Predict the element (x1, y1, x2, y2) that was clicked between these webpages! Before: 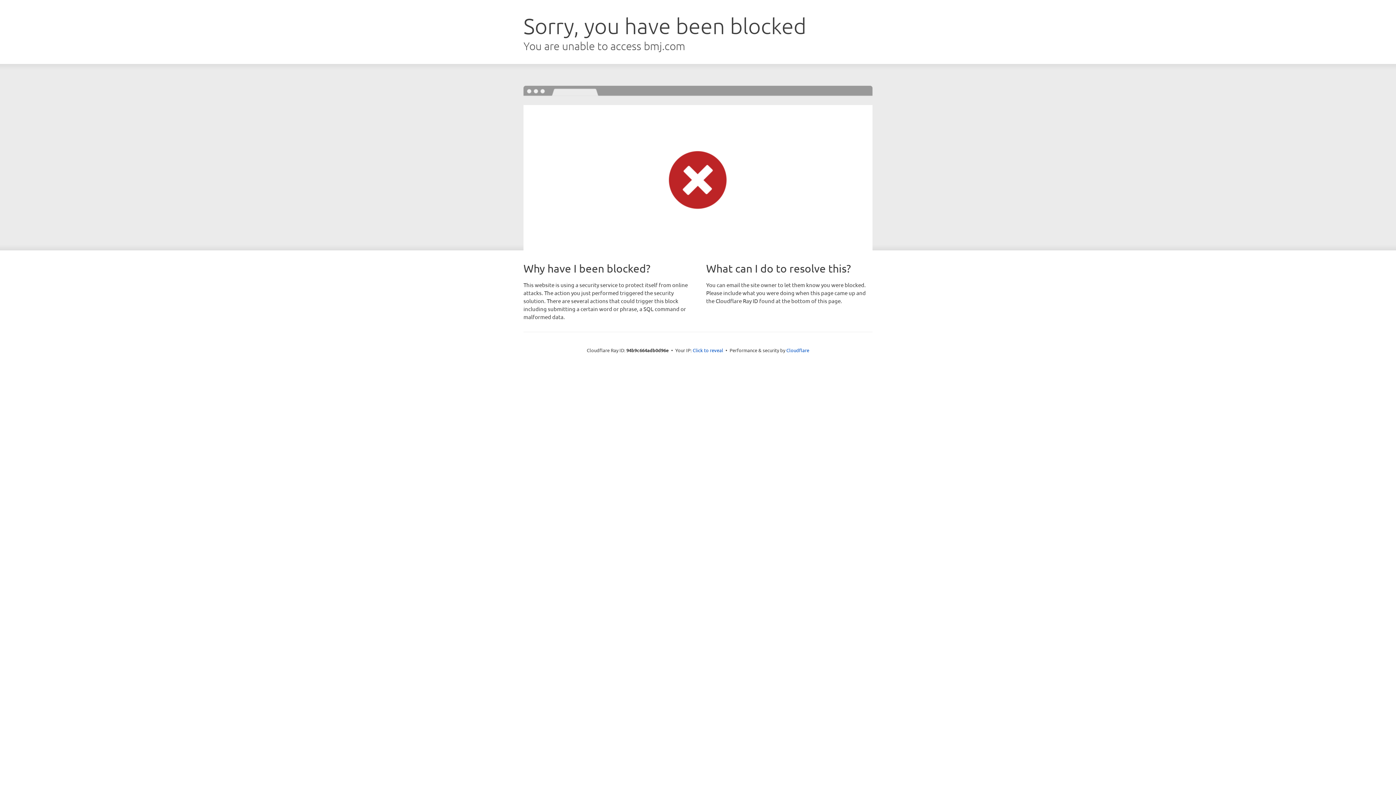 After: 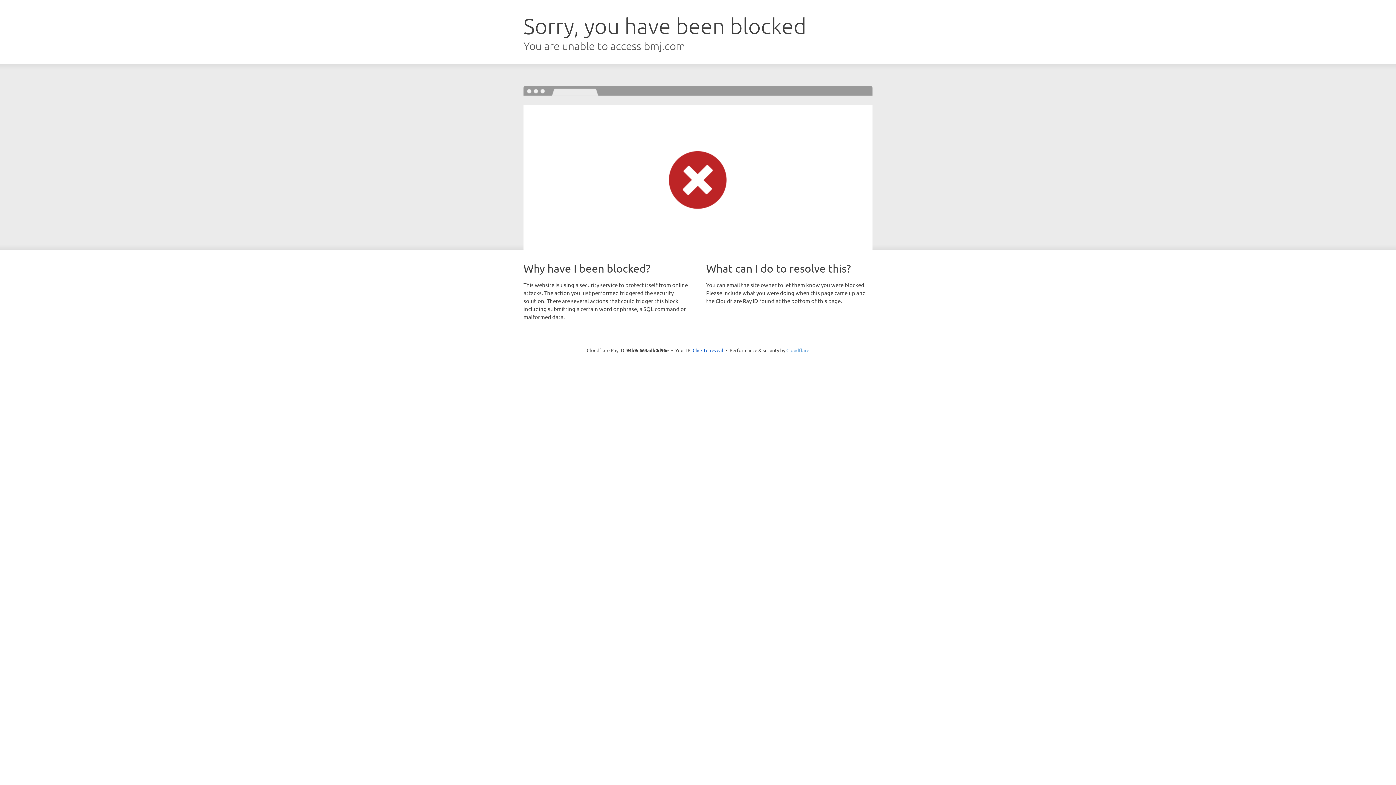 Action: bbox: (786, 347, 809, 353) label: Cloudflare